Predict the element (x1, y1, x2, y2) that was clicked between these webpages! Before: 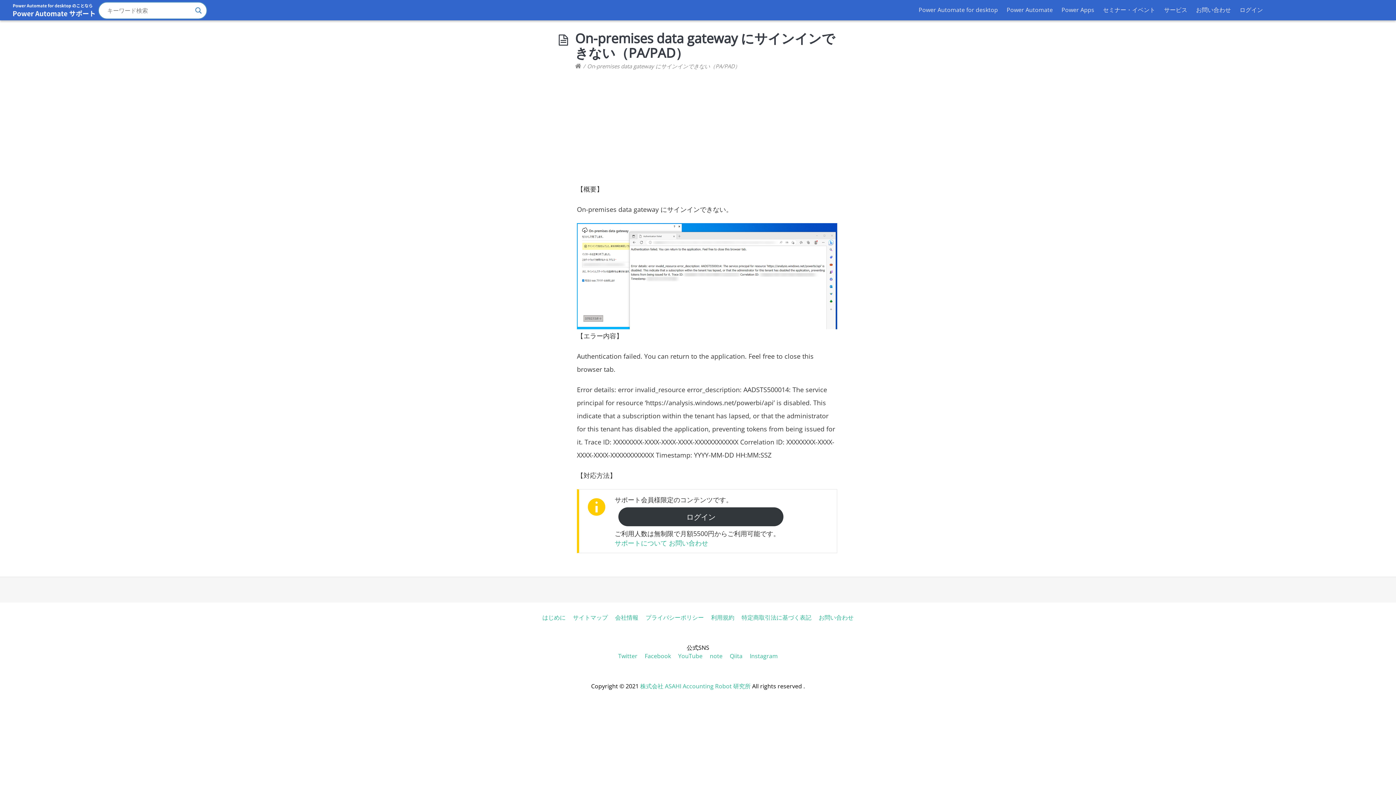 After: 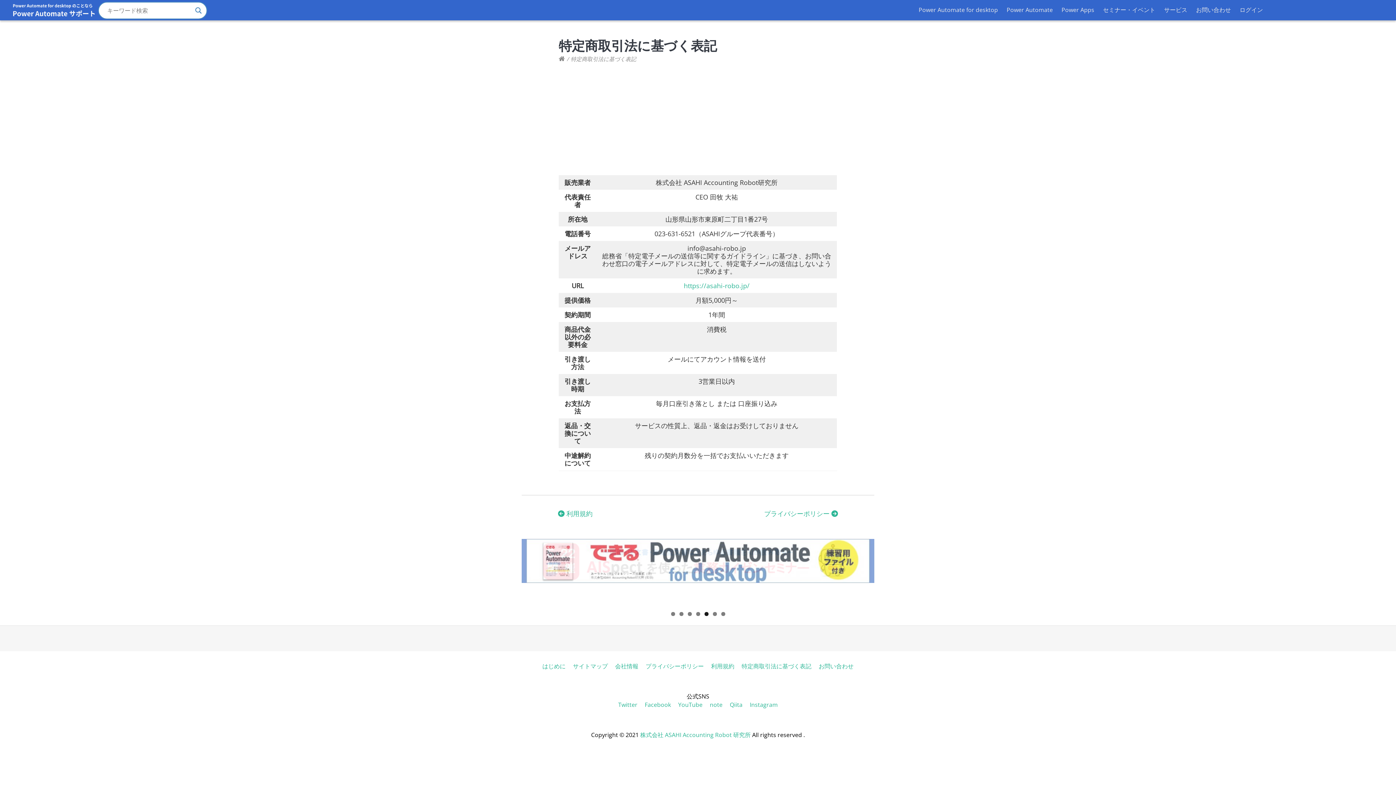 Action: bbox: (738, 610, 814, 624) label: 特定商取引法に基づく表記